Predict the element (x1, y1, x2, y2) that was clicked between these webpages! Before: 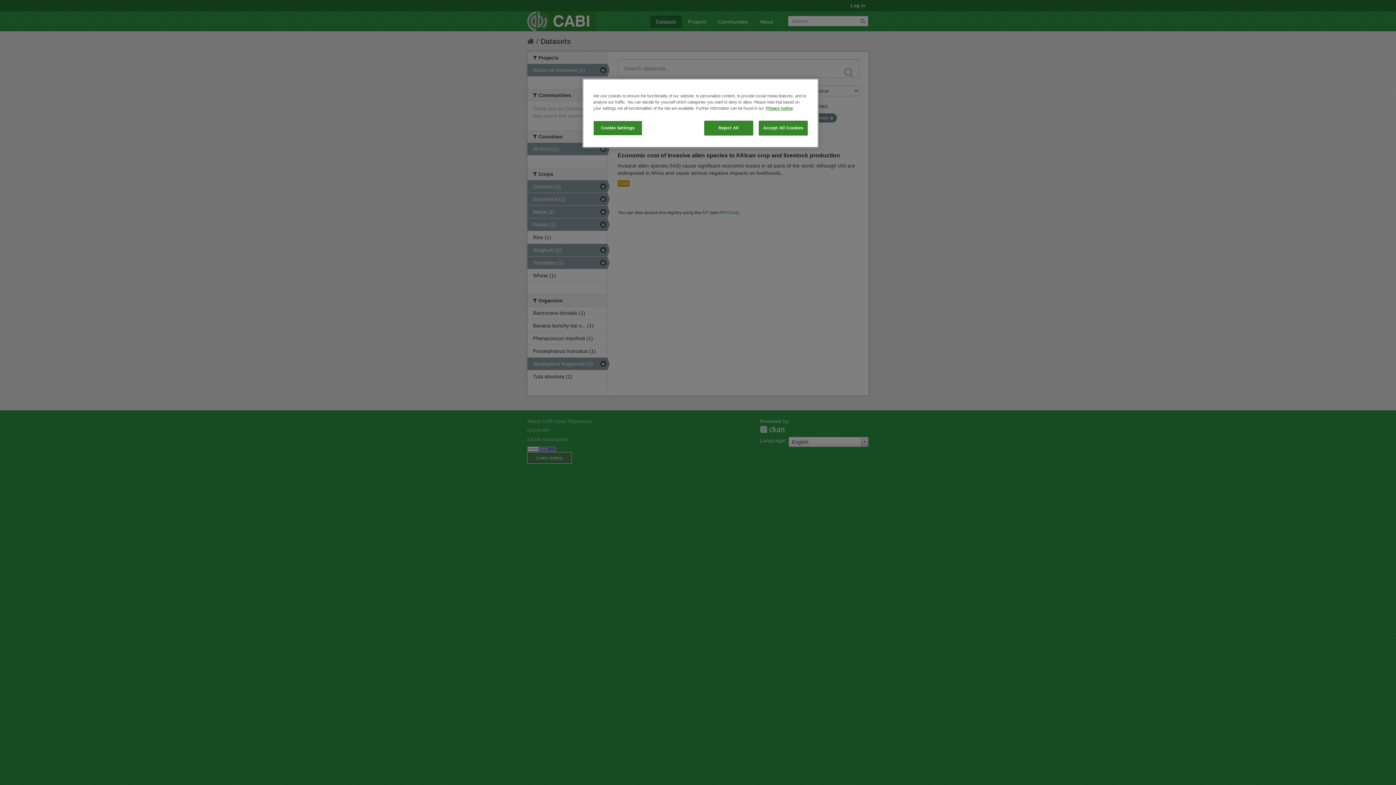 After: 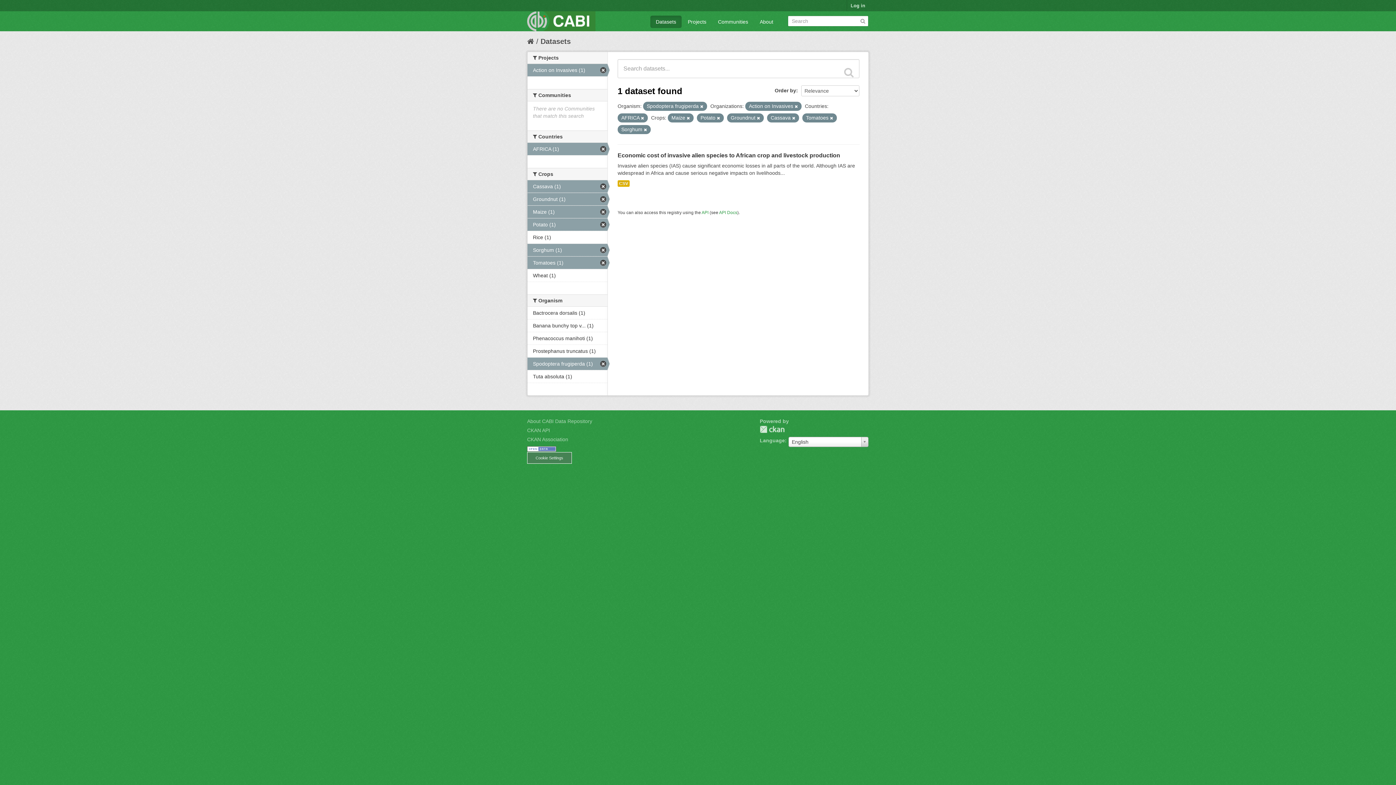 Action: bbox: (704, 120, 753, 135) label: Reject All